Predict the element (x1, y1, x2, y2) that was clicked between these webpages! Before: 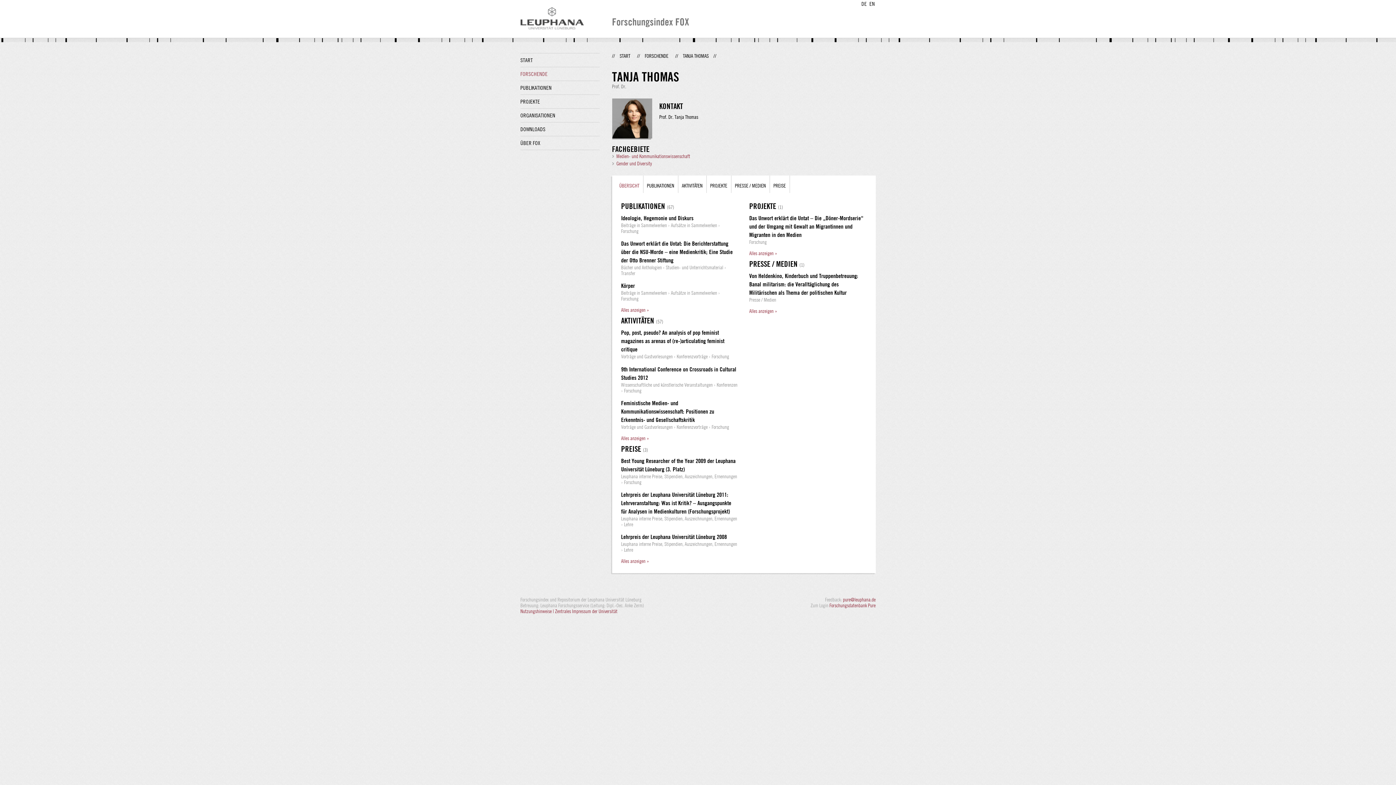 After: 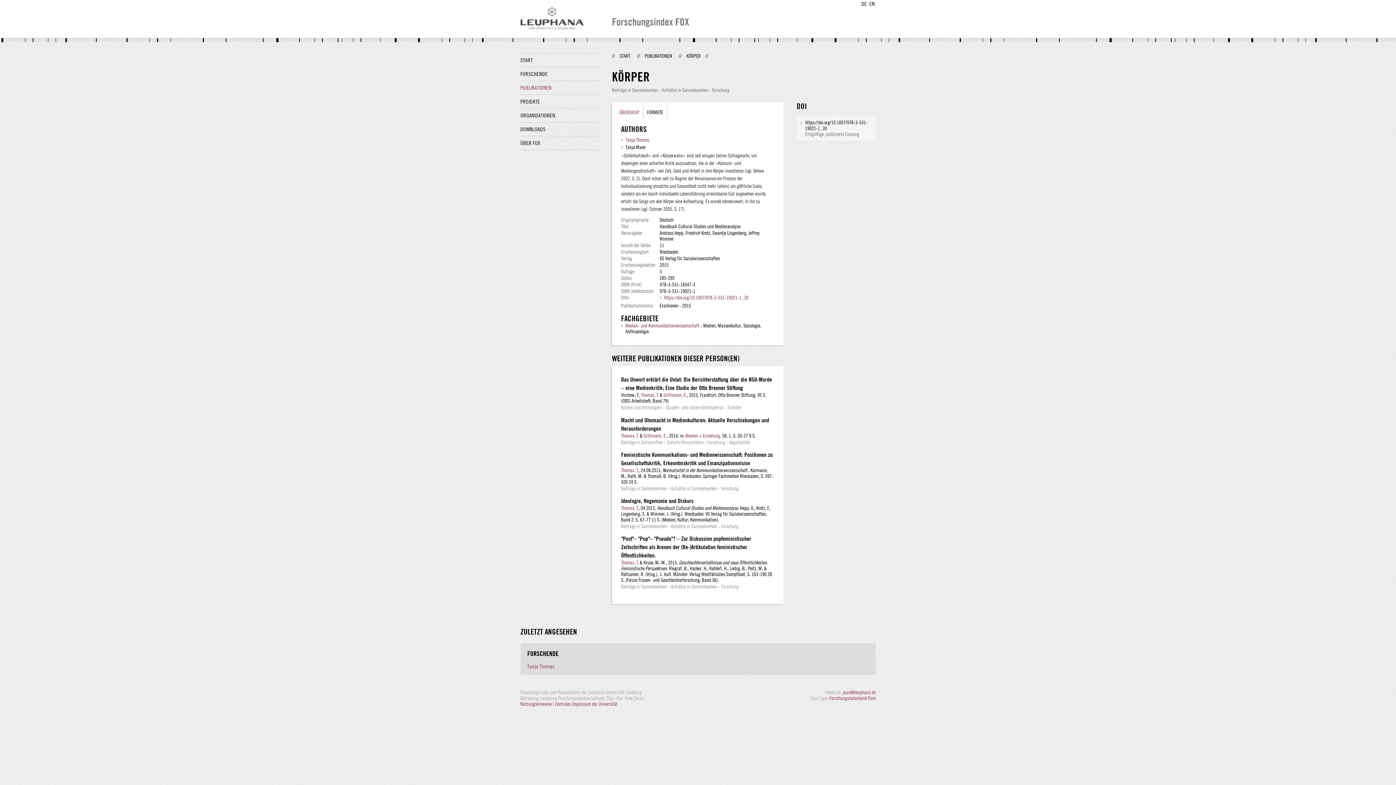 Action: label: Körper bbox: (621, 282, 635, 289)